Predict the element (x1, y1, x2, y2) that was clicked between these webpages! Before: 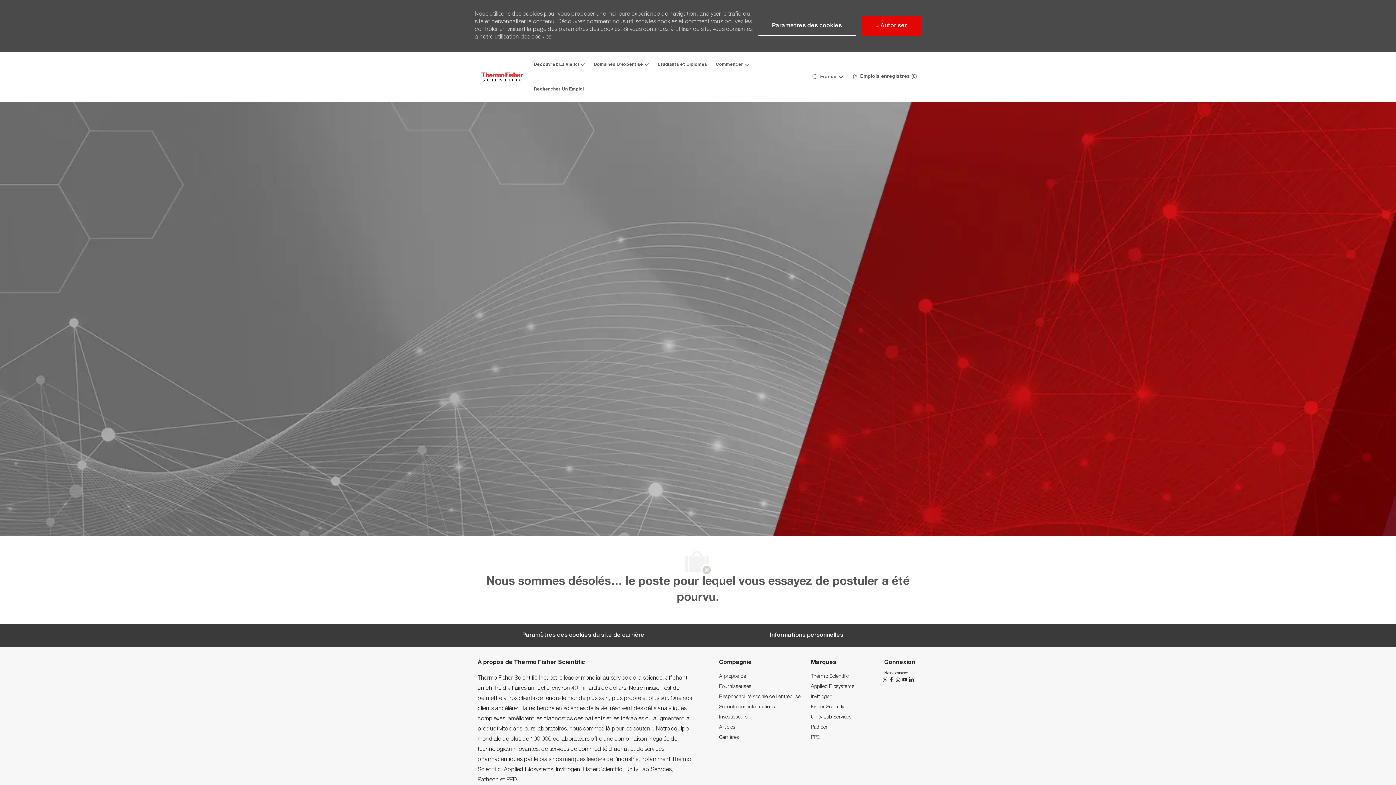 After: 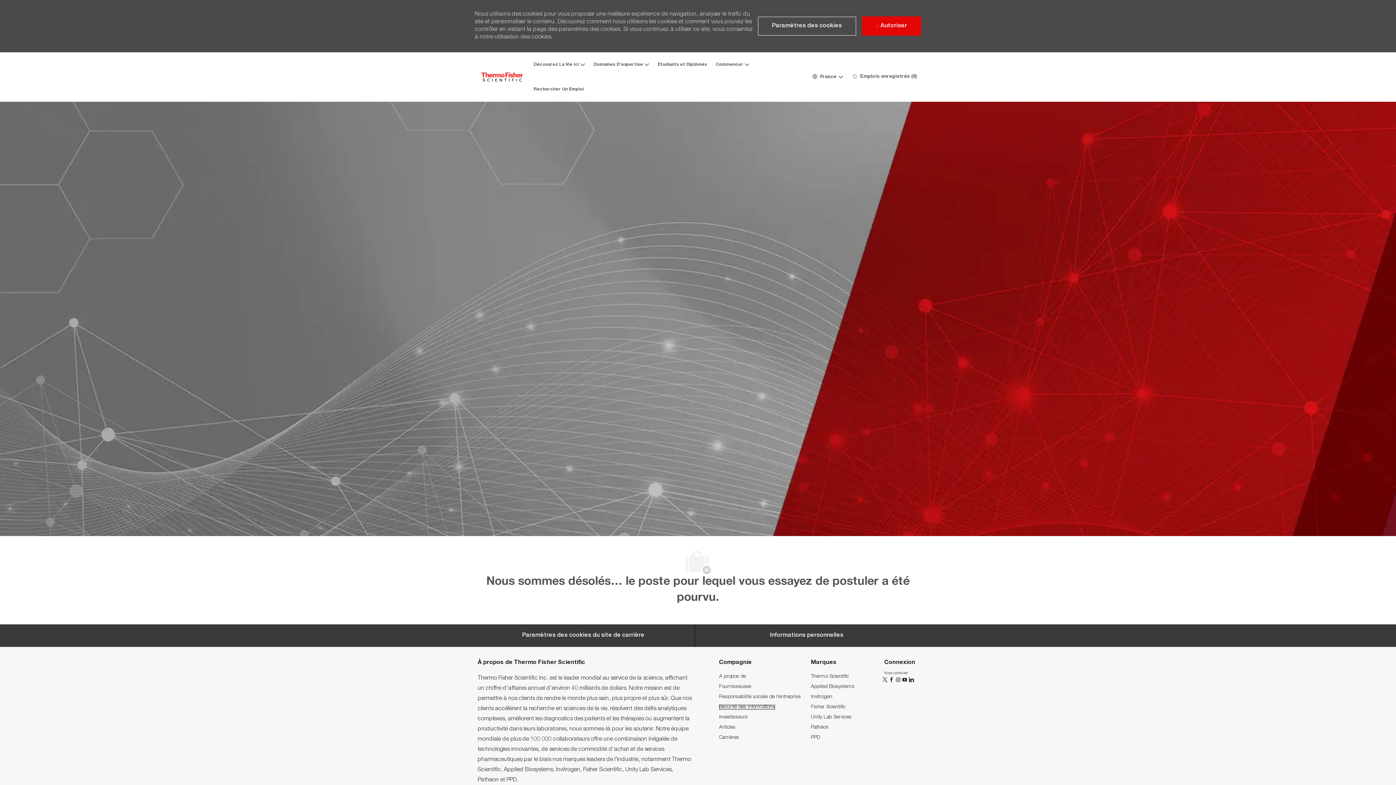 Action: bbox: (719, 705, 775, 710) label: Sécurité des informations